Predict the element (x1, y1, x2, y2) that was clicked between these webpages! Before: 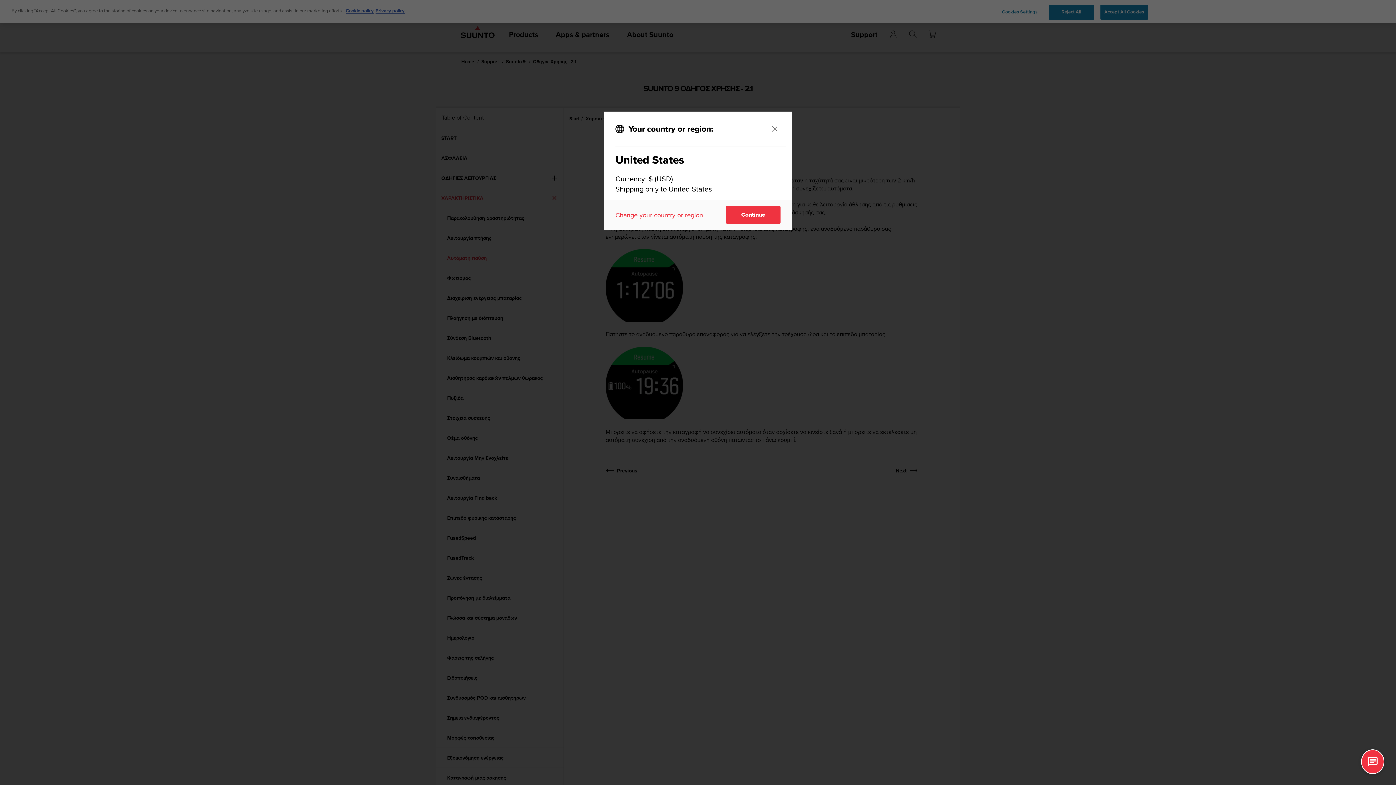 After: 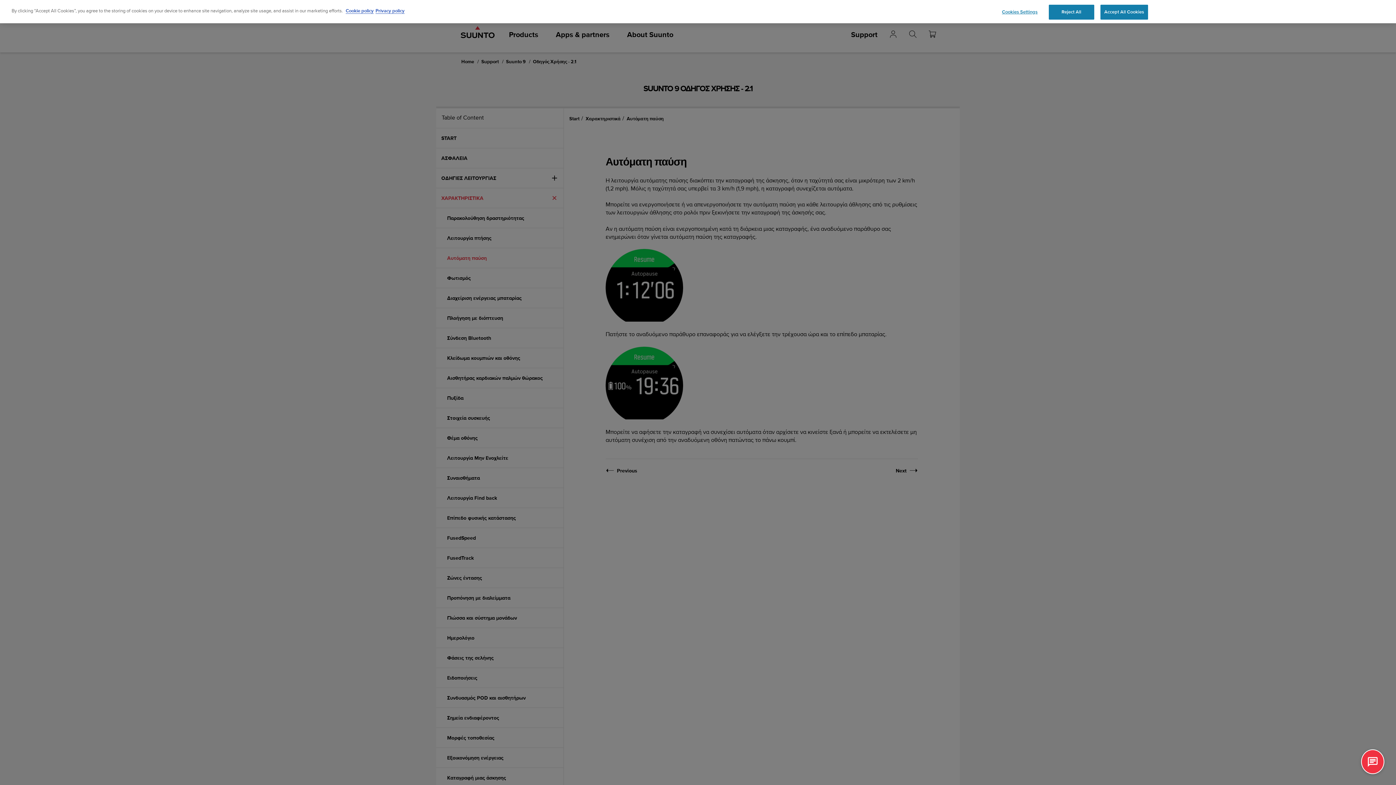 Action: label: Close bbox: (769, 123, 780, 134)